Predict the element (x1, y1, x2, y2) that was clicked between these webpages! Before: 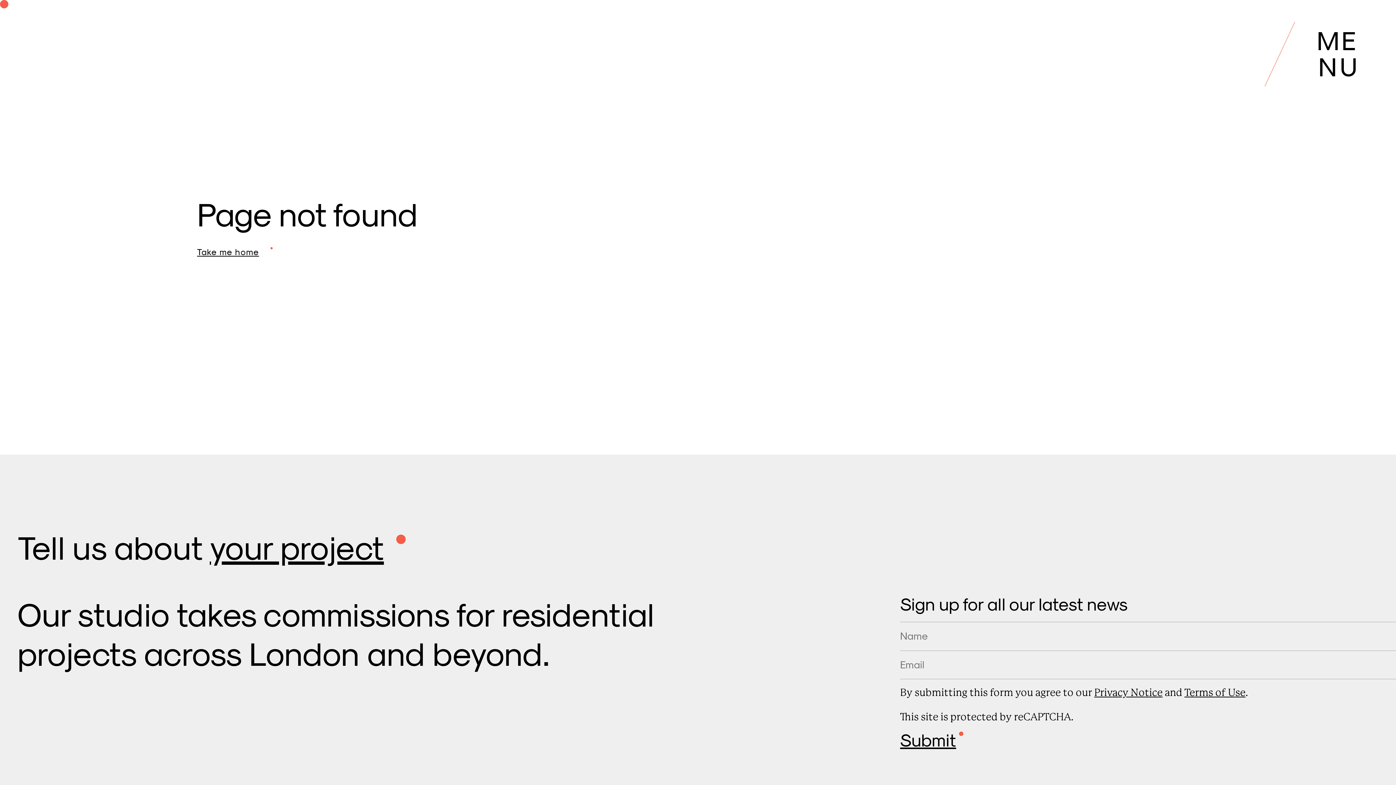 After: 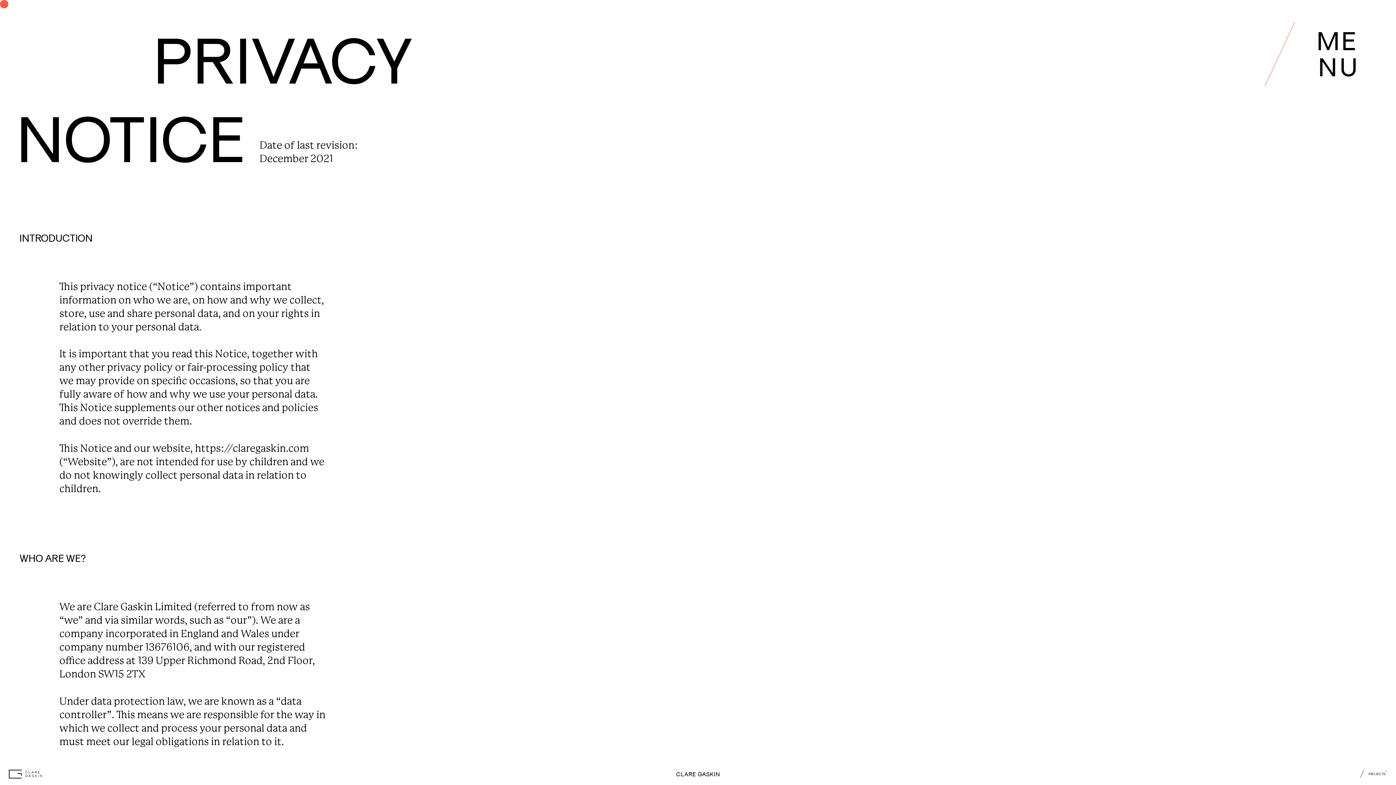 Action: label: Privacy Notice bbox: (1094, 687, 1162, 699)